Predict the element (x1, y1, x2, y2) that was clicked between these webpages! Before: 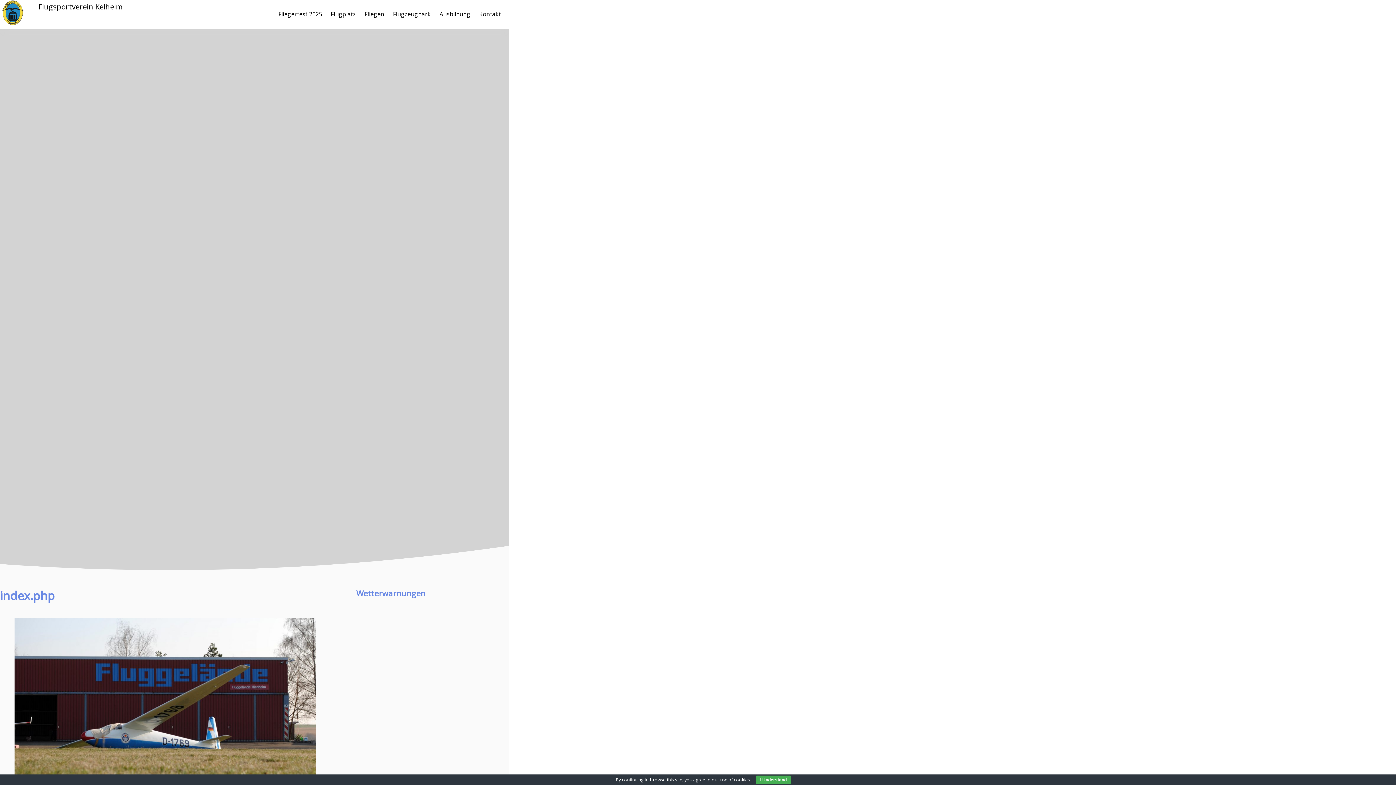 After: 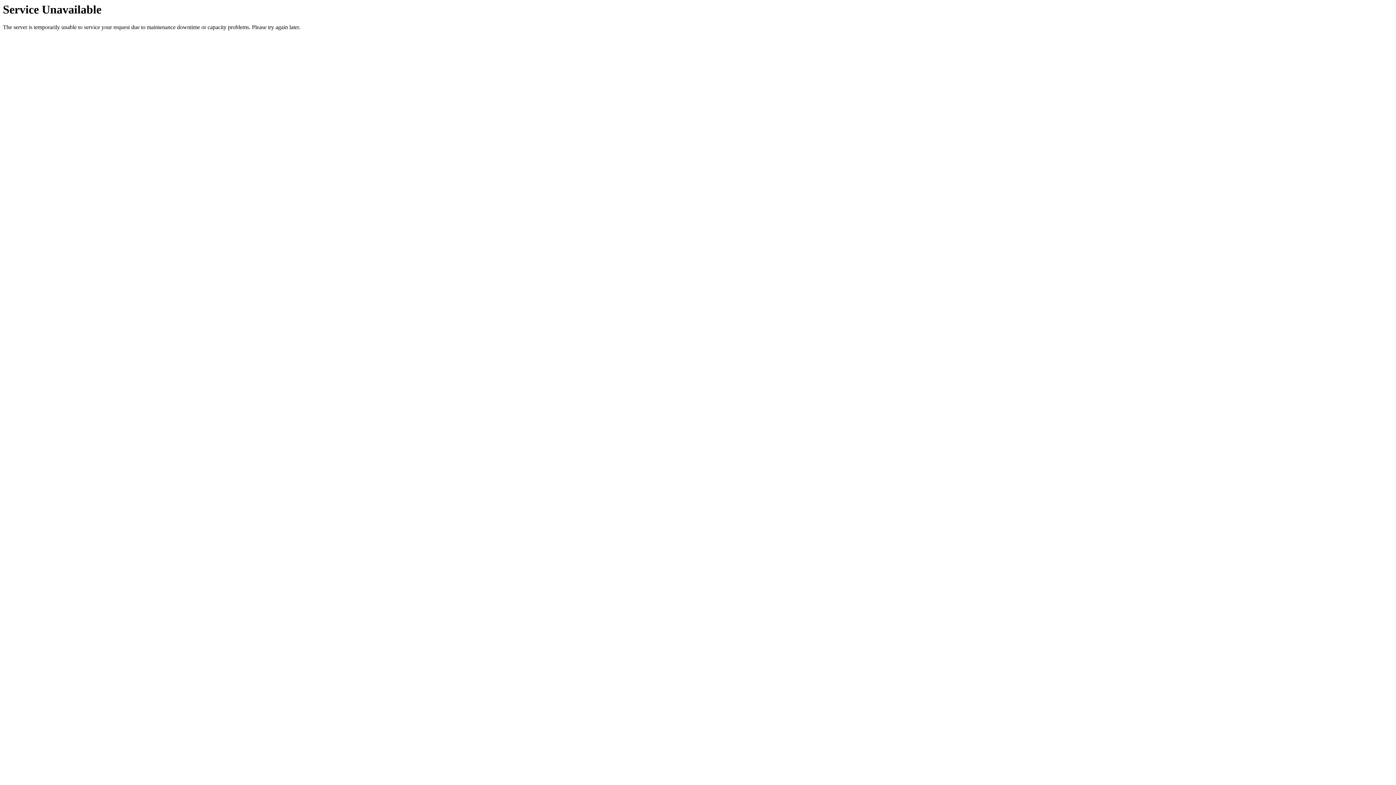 Action: label: Flugsportverein Kelheim bbox: (38, 1, 122, 11)